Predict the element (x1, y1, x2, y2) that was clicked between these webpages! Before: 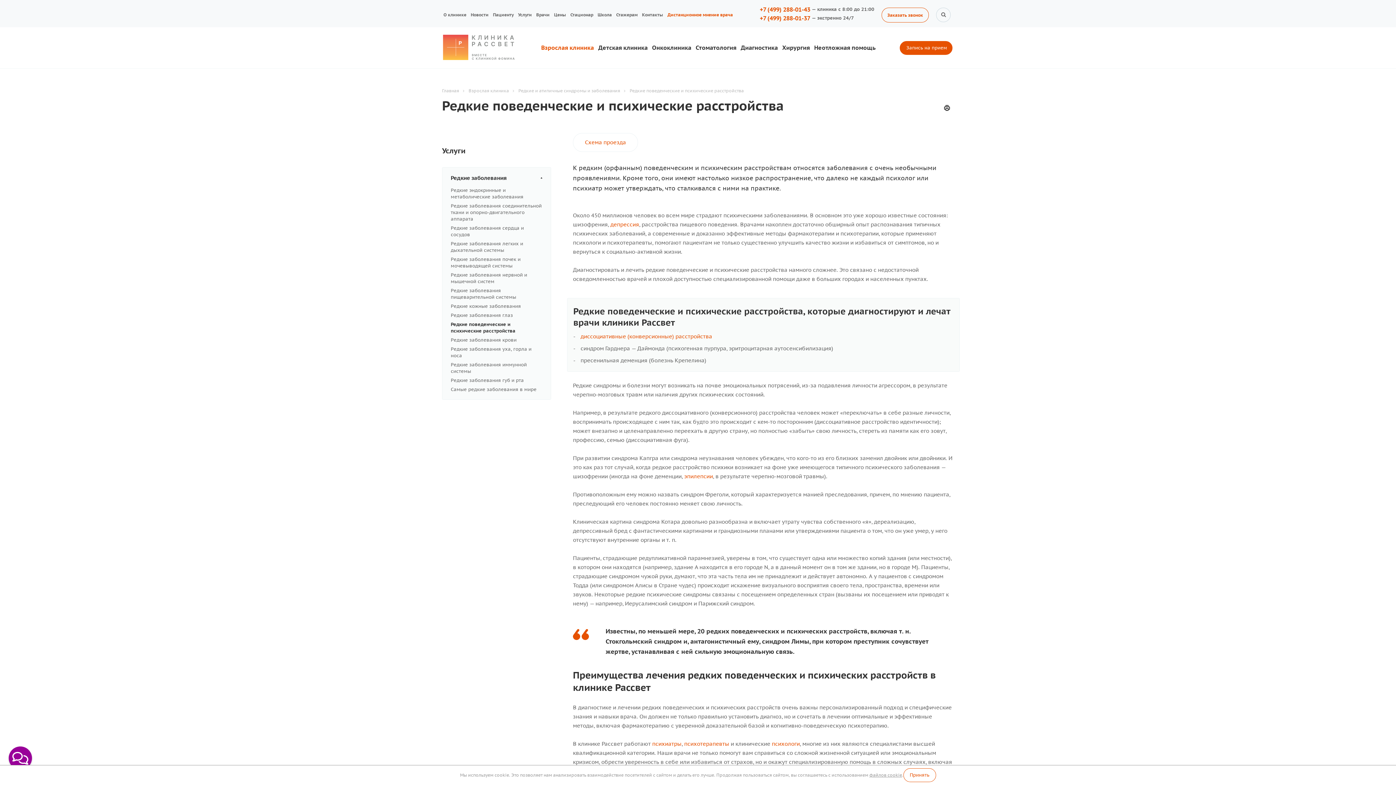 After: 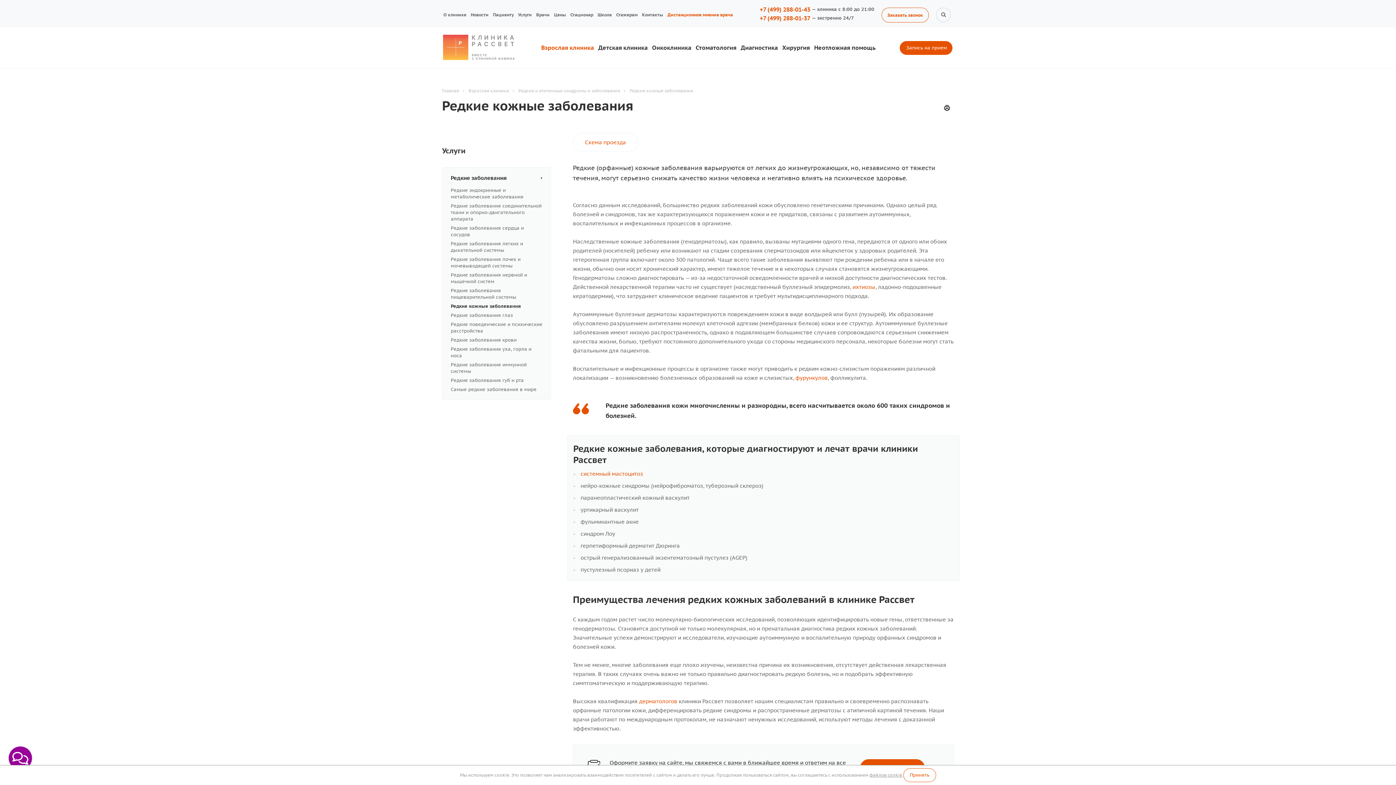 Action: bbox: (450, 303, 521, 309) label: Редкие кожные заболевания